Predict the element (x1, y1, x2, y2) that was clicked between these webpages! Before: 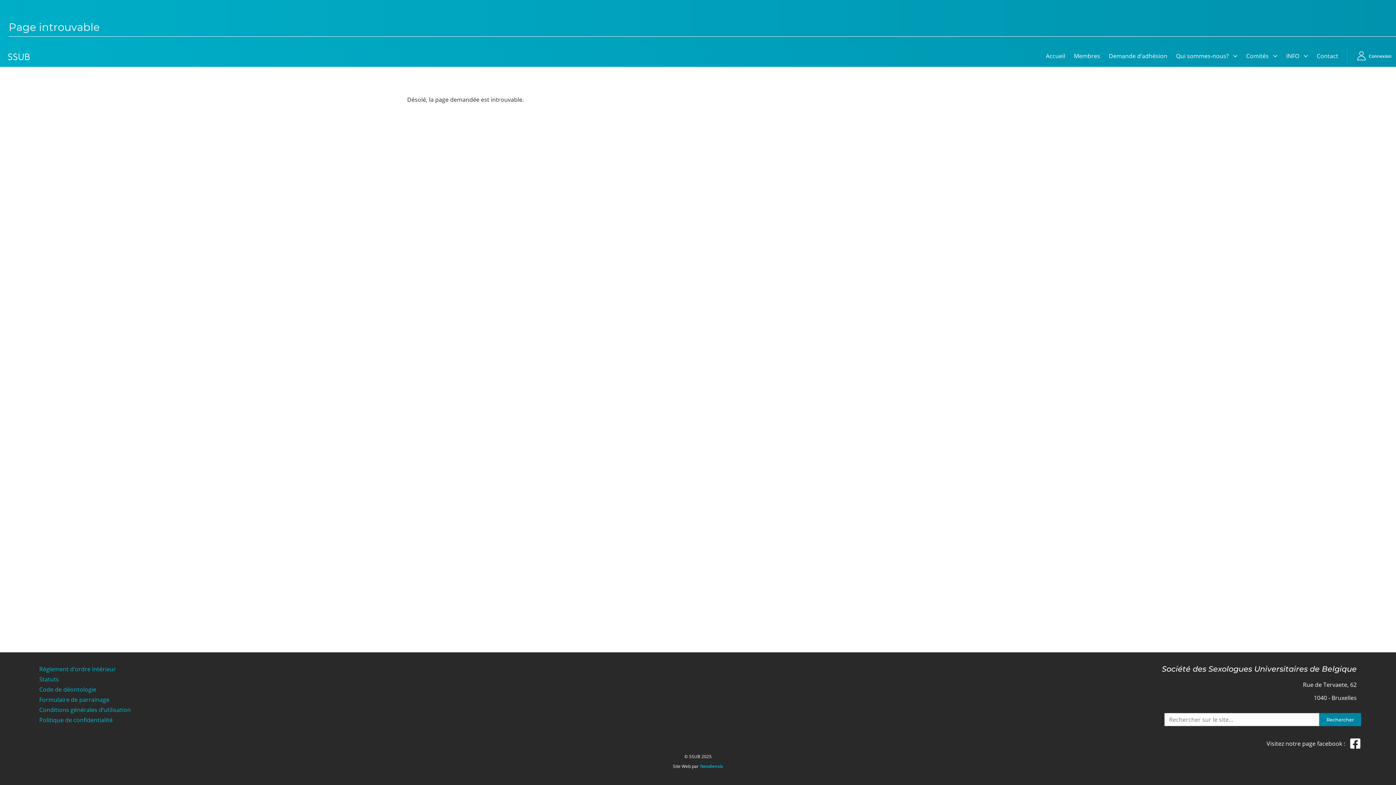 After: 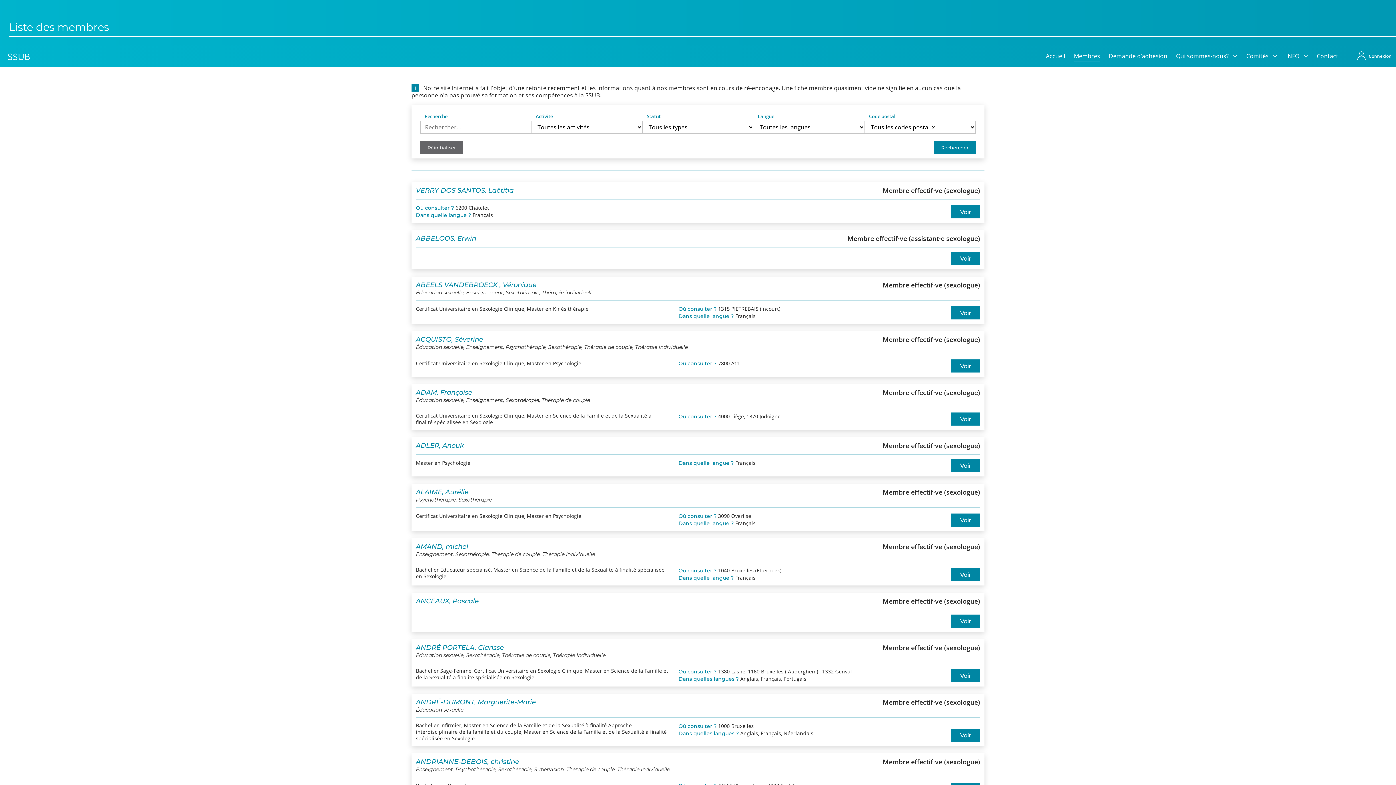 Action: bbox: (1069, 45, 1104, 67) label: Membres